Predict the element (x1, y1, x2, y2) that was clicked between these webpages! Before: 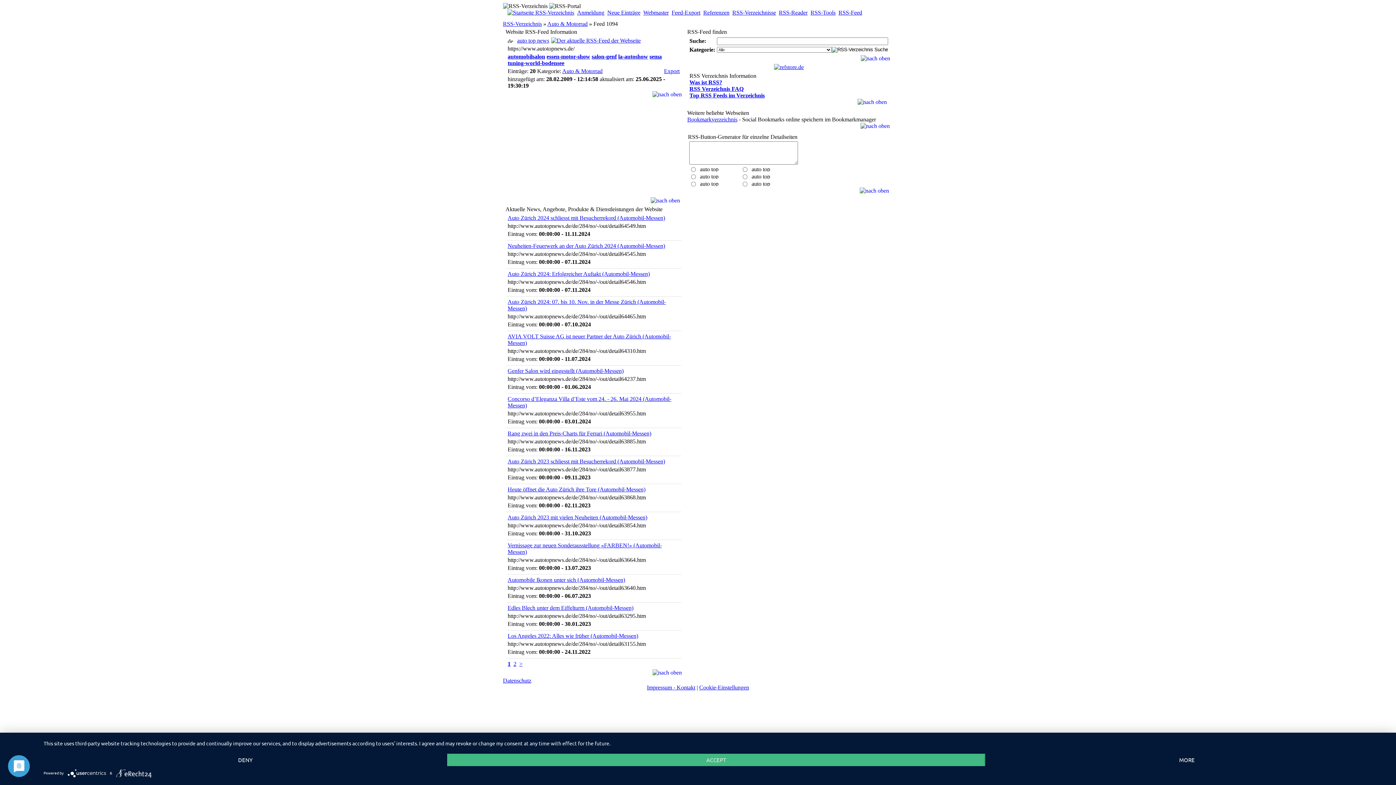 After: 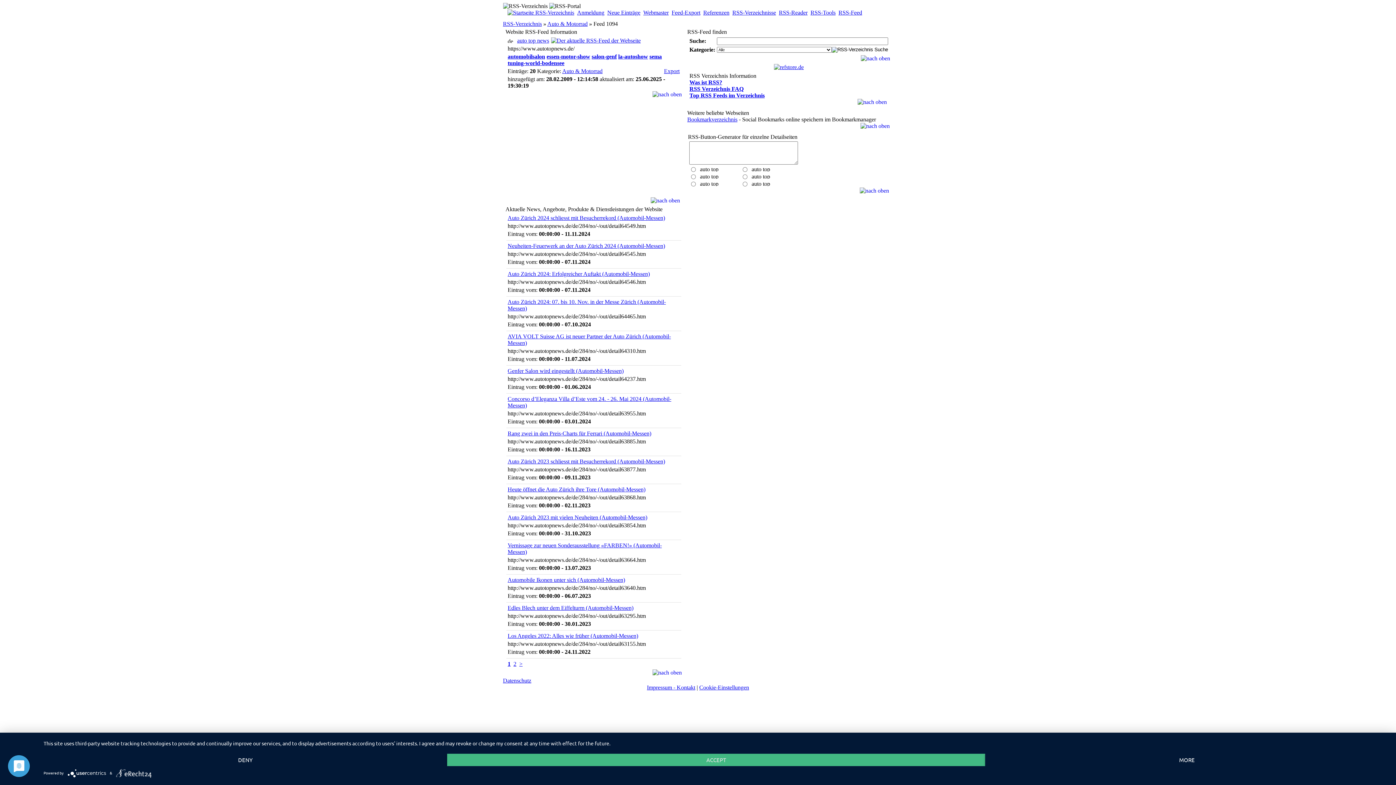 Action: label: Rang zwei in den Preis-Charts für Ferrari (Automobil-Messen) bbox: (507, 430, 651, 436)